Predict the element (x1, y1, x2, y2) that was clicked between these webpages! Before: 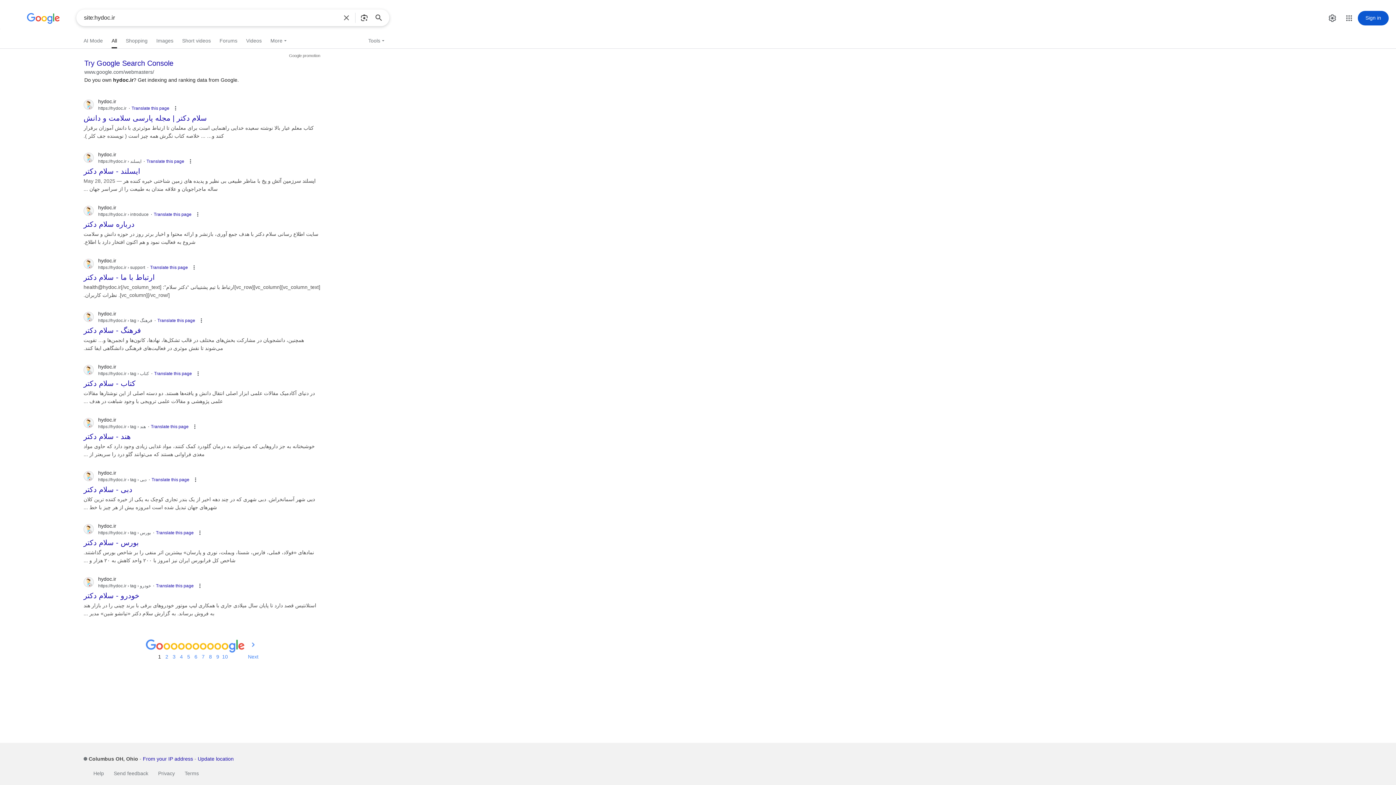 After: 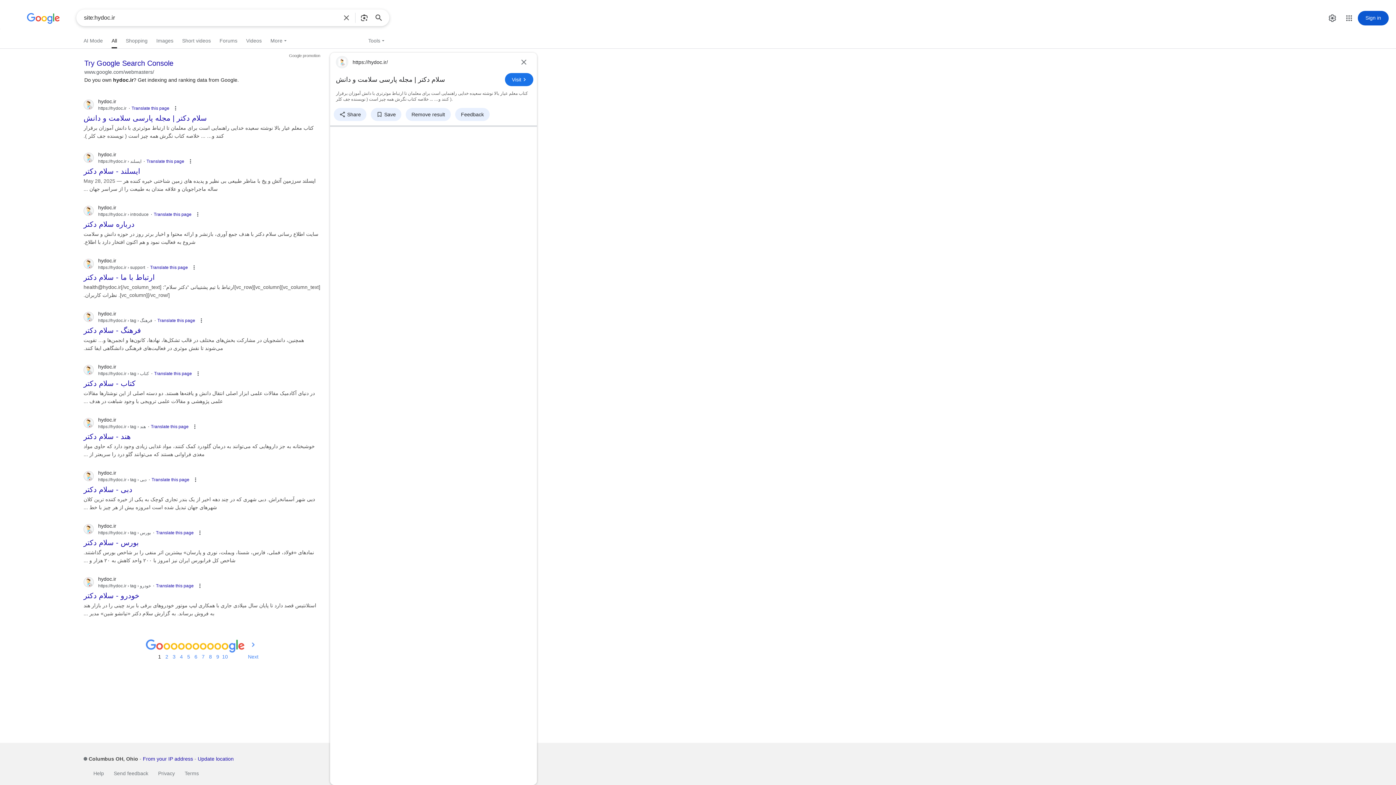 Action: label: About this result bbox: (172, 104, 186, 111)